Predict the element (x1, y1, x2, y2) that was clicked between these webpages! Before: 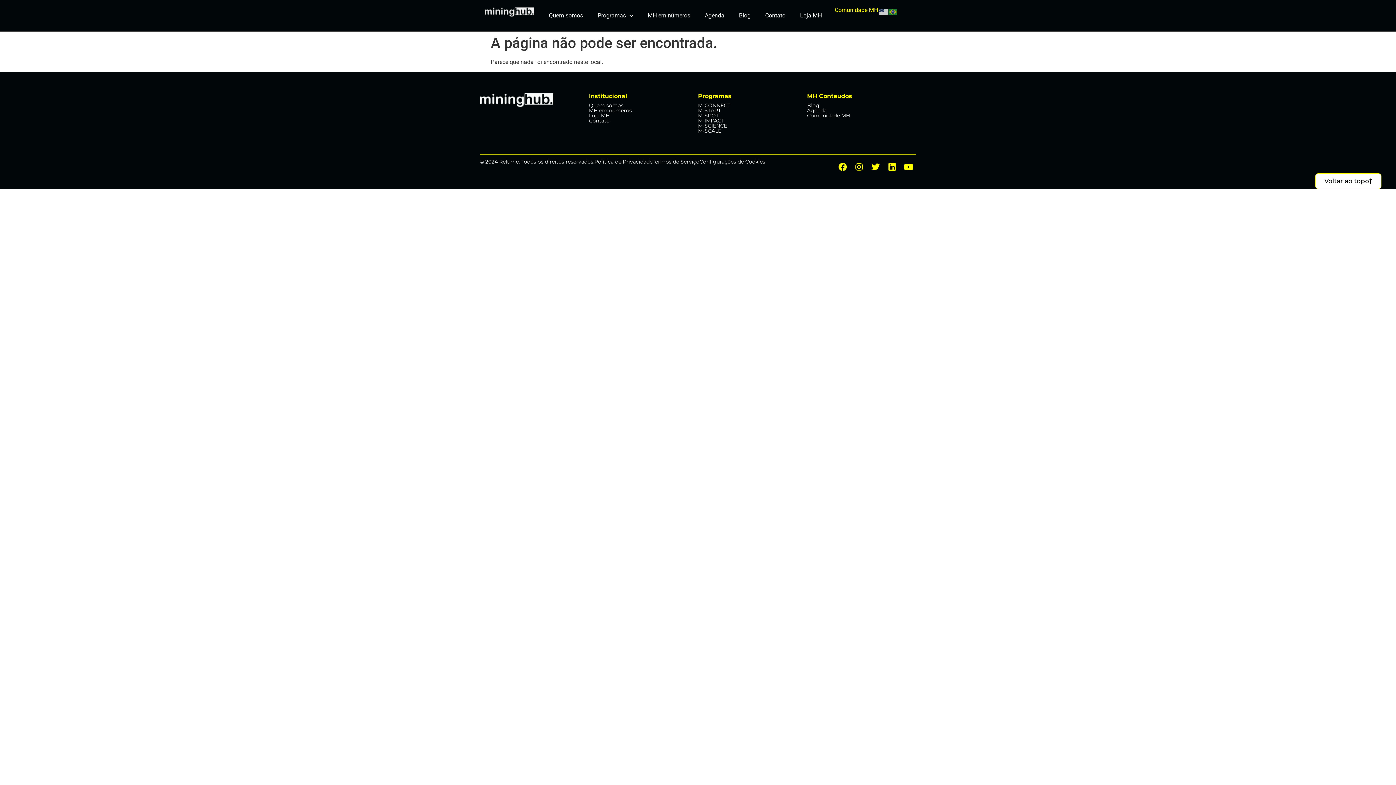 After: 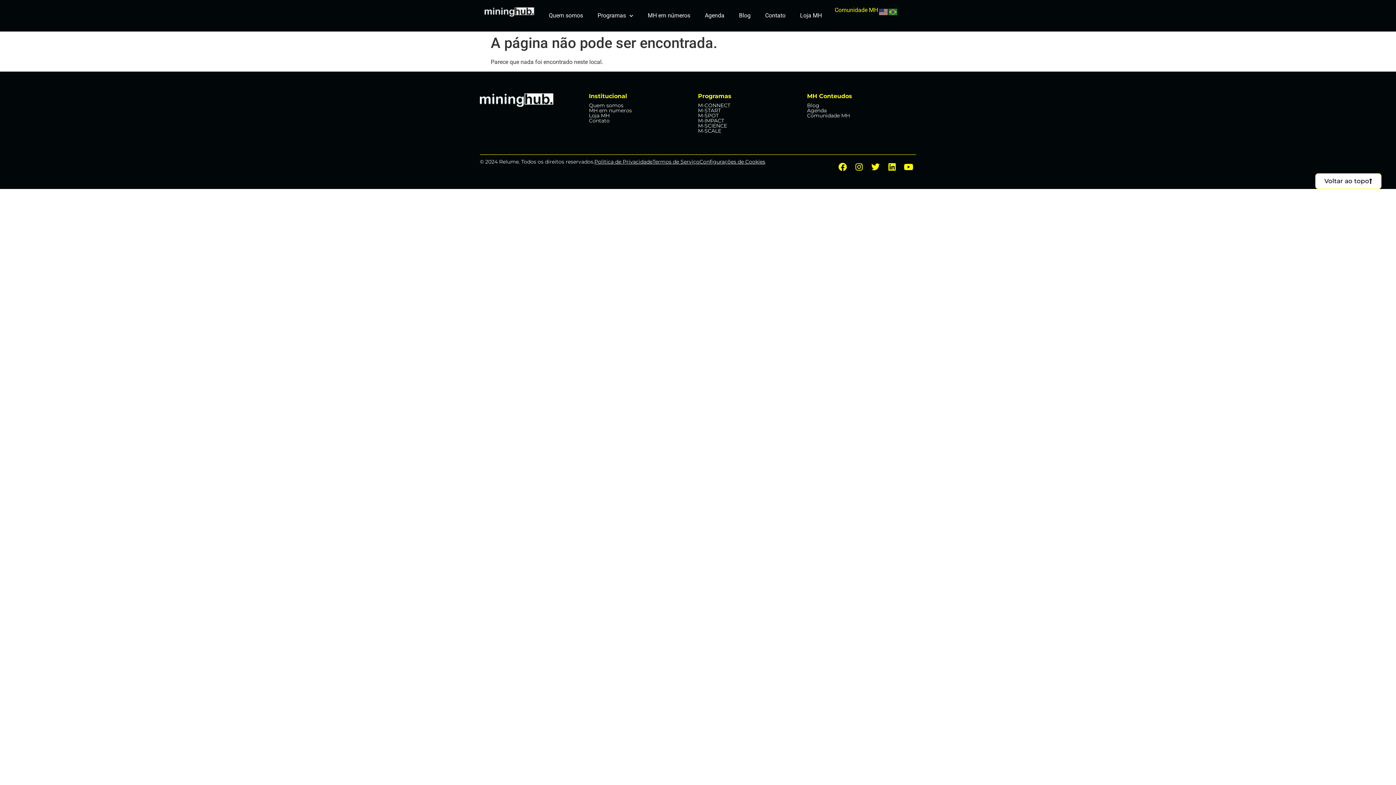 Action: bbox: (1315, 173, 1381, 189) label: Voltar ao topo